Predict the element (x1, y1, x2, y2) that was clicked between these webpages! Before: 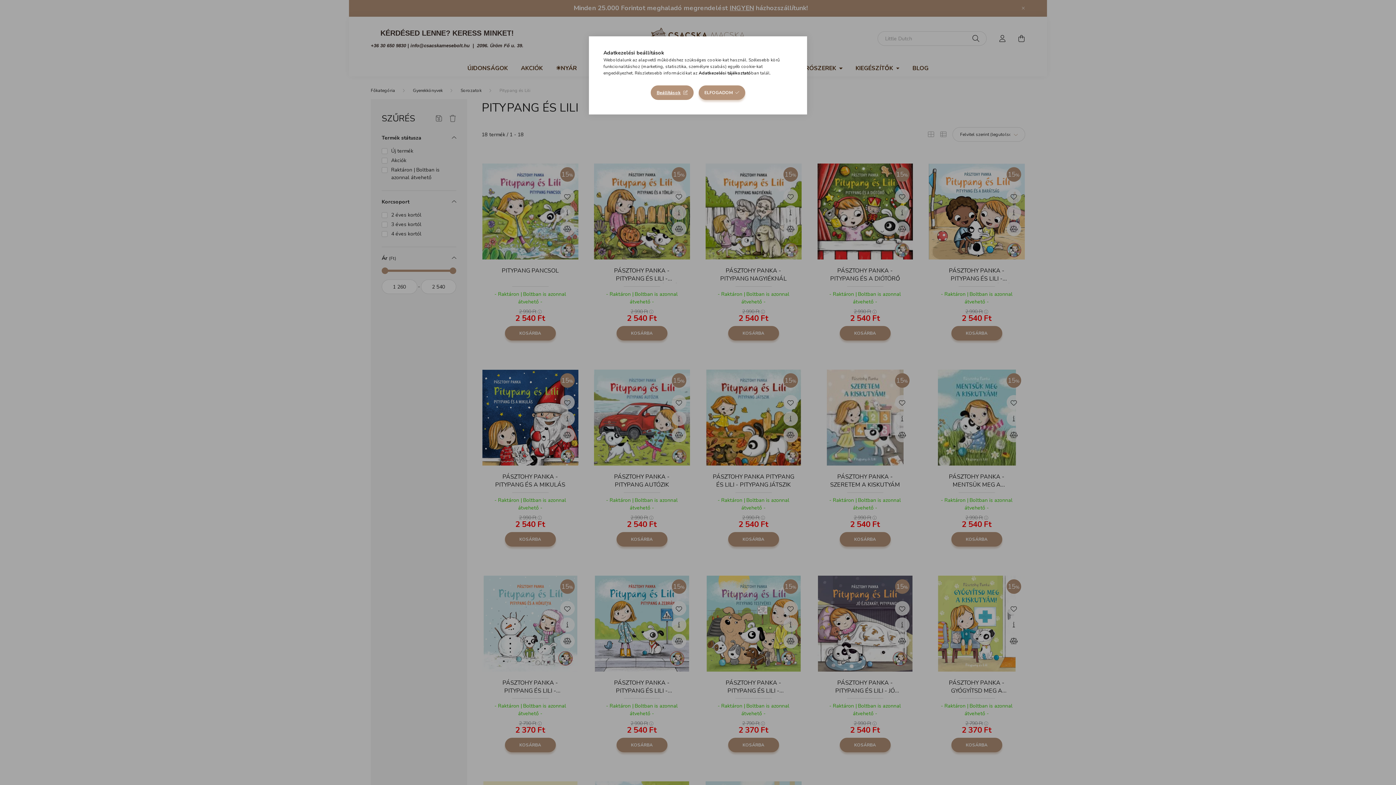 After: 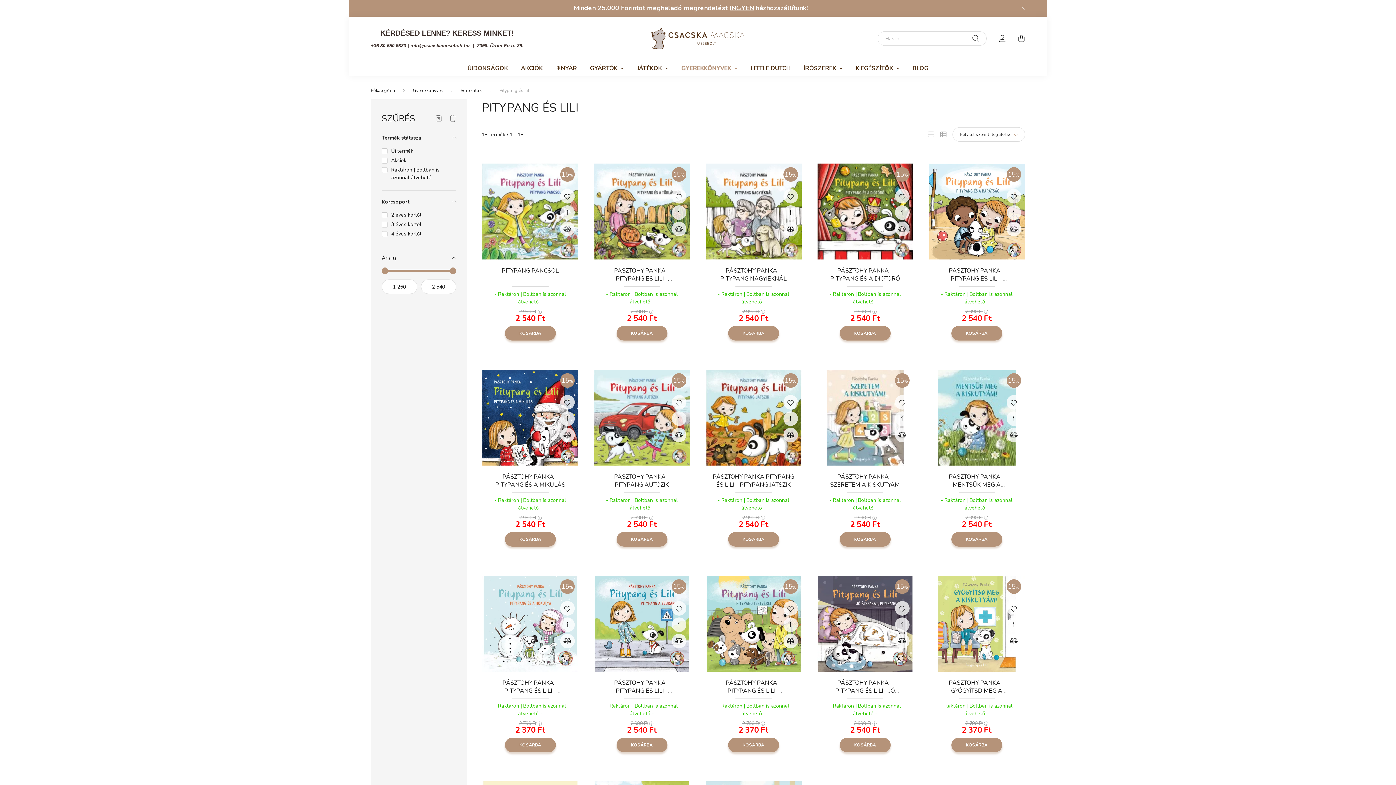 Action: bbox: (698, 85, 745, 100) label: ELFOGADOM